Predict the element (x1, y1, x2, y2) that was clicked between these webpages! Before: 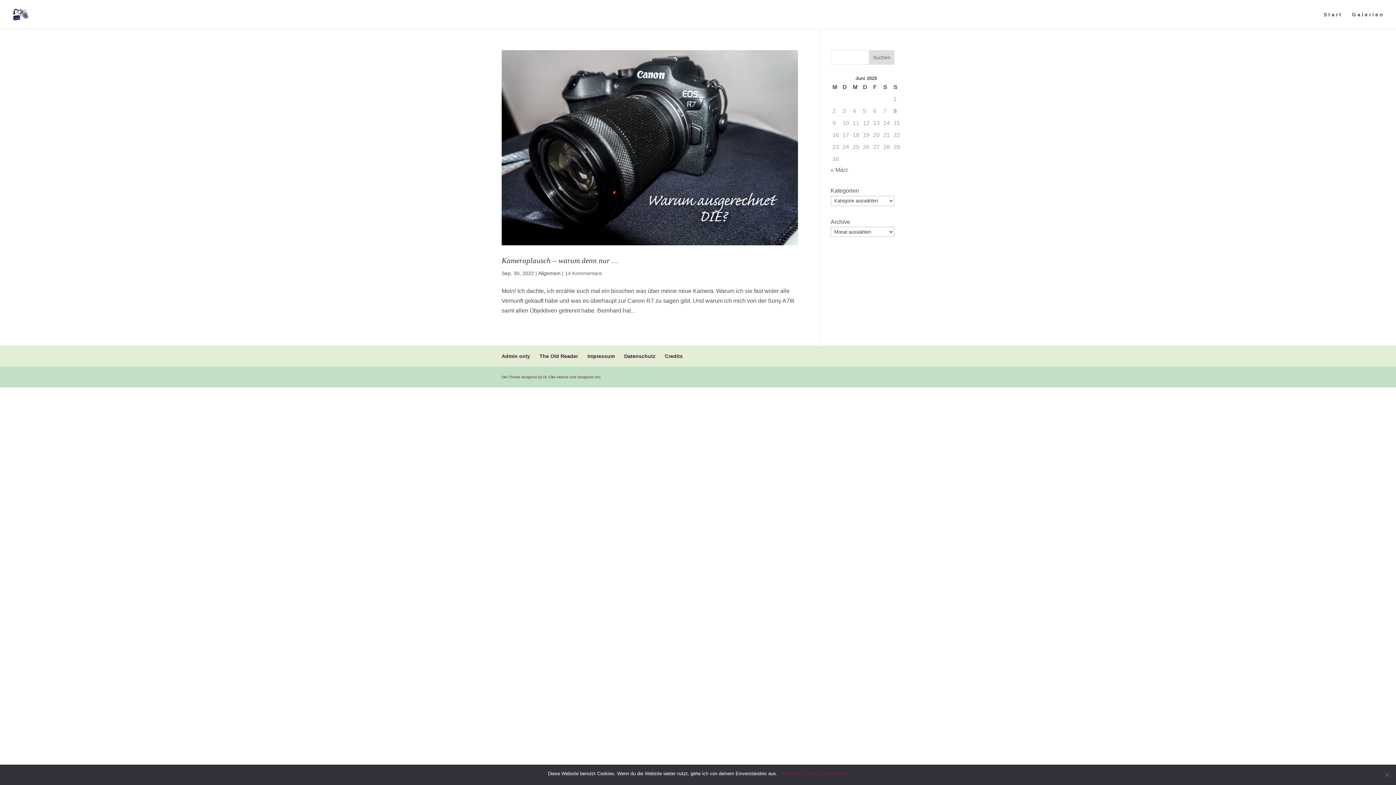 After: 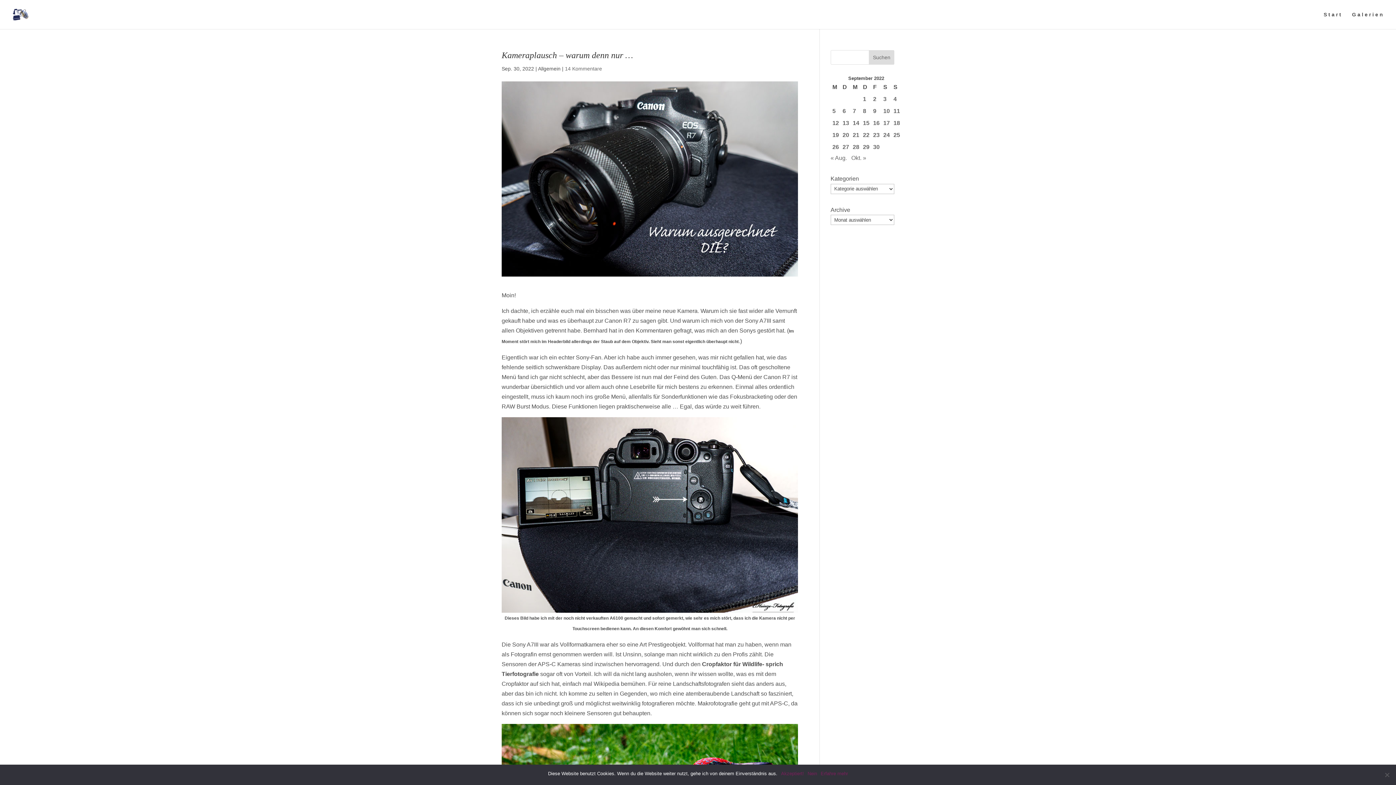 Action: label: Kameraplausch – warum denn nur … bbox: (501, 256, 618, 264)